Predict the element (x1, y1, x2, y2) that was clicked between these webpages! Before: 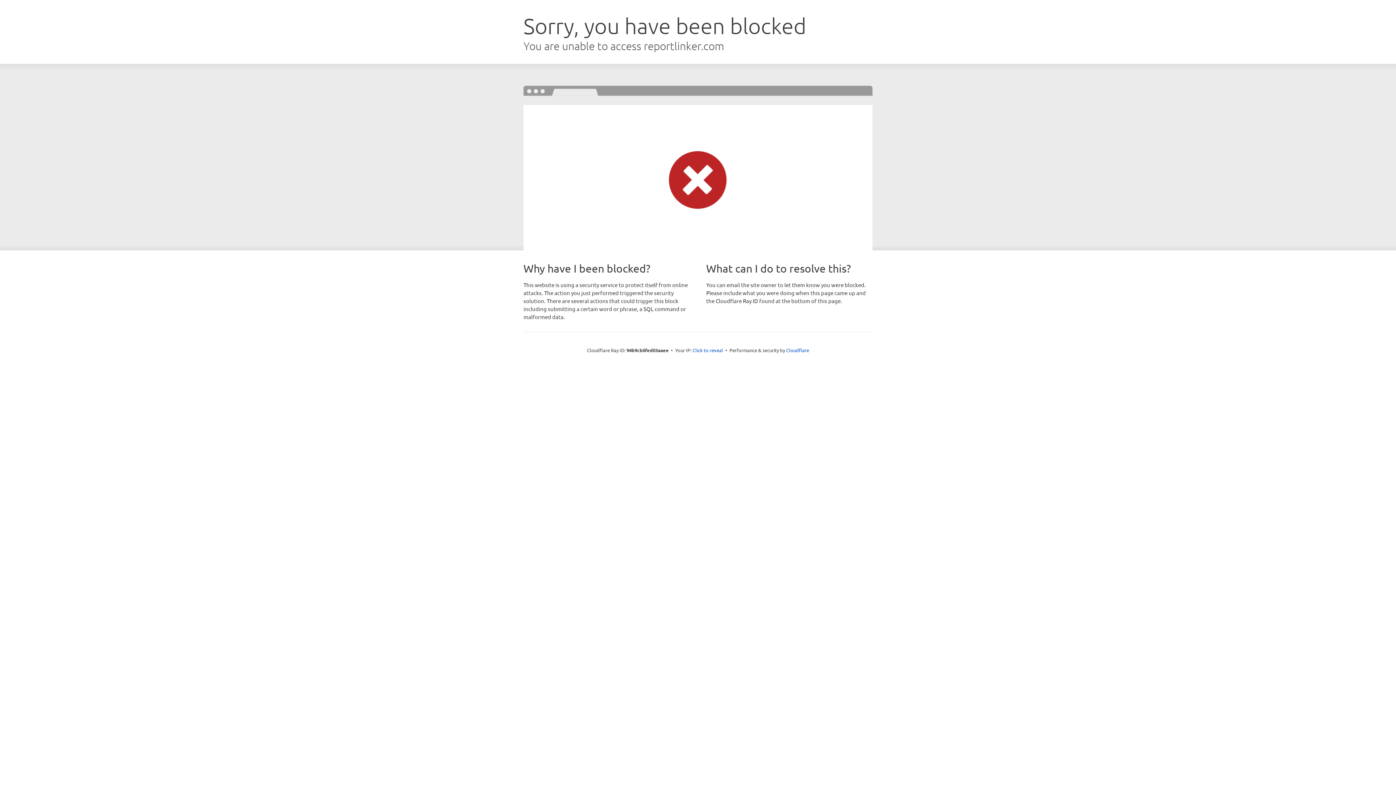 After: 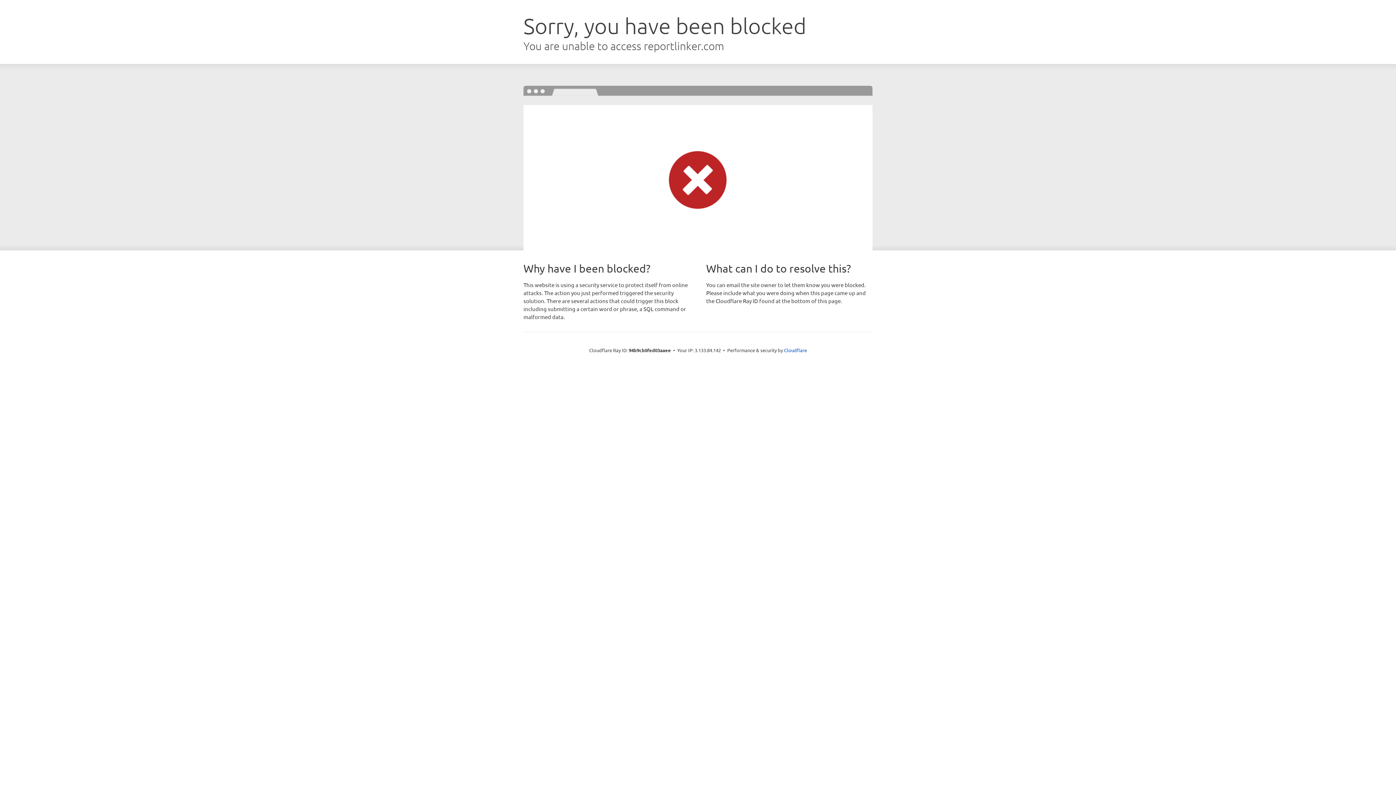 Action: label: Click to reveal bbox: (692, 346, 723, 353)